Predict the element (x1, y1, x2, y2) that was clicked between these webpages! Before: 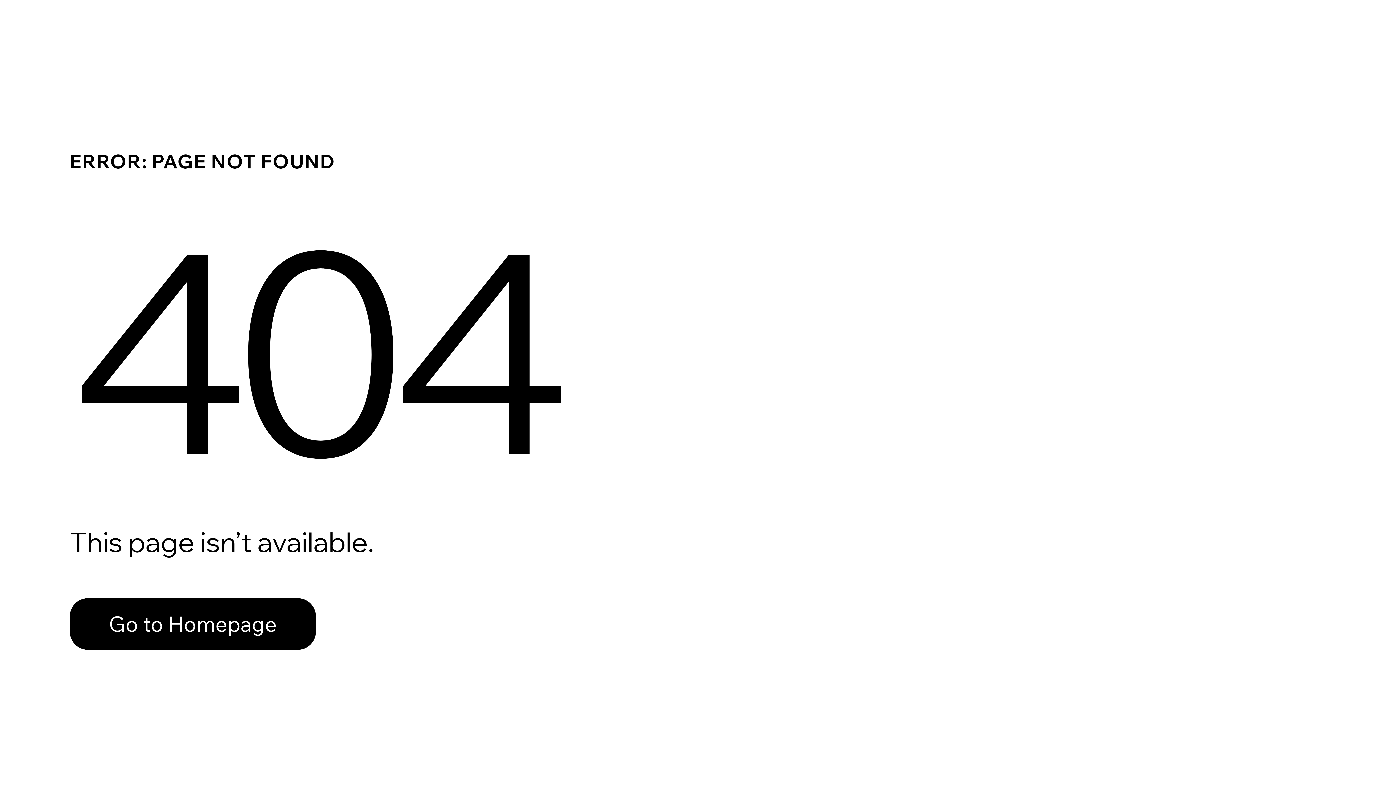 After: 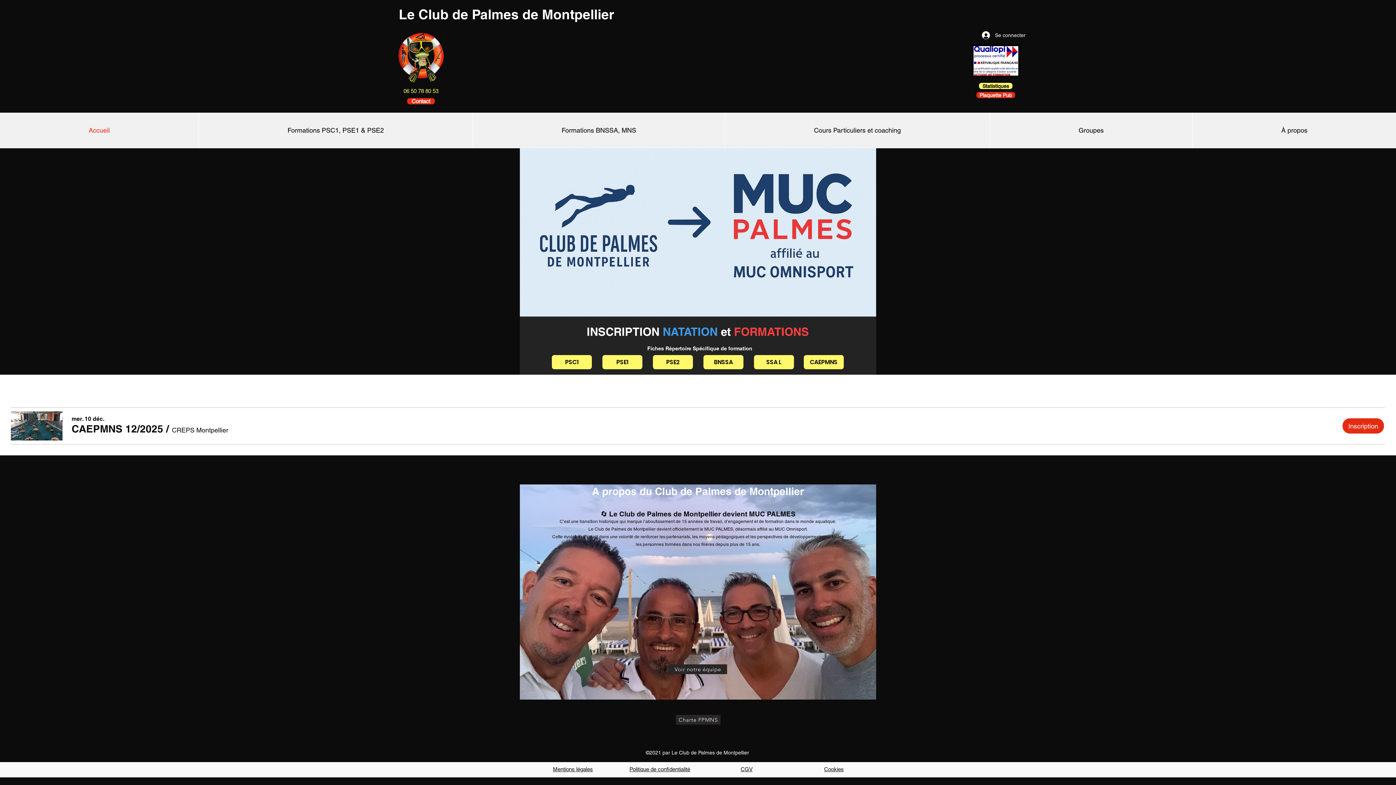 Action: bbox: (69, 598, 316, 650) label: Go to Homepage